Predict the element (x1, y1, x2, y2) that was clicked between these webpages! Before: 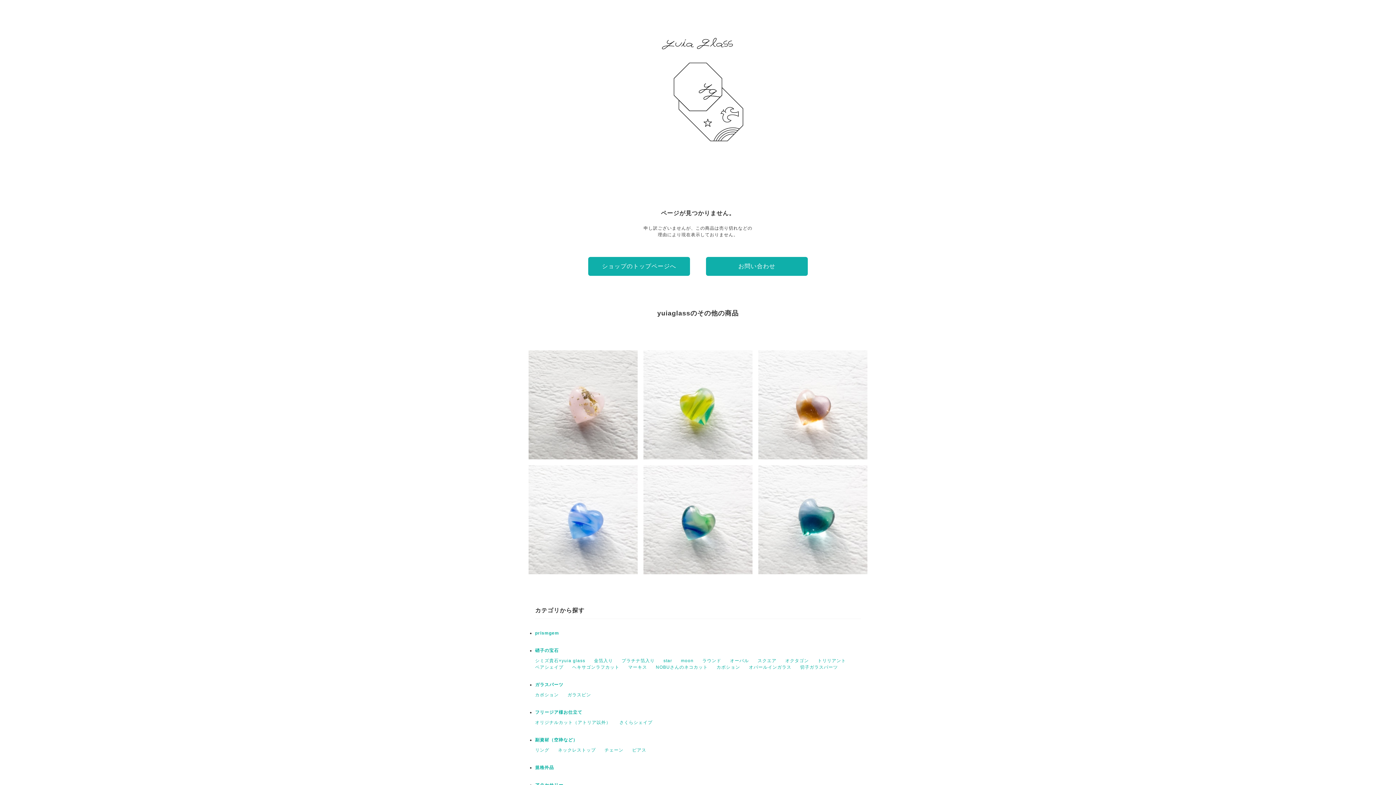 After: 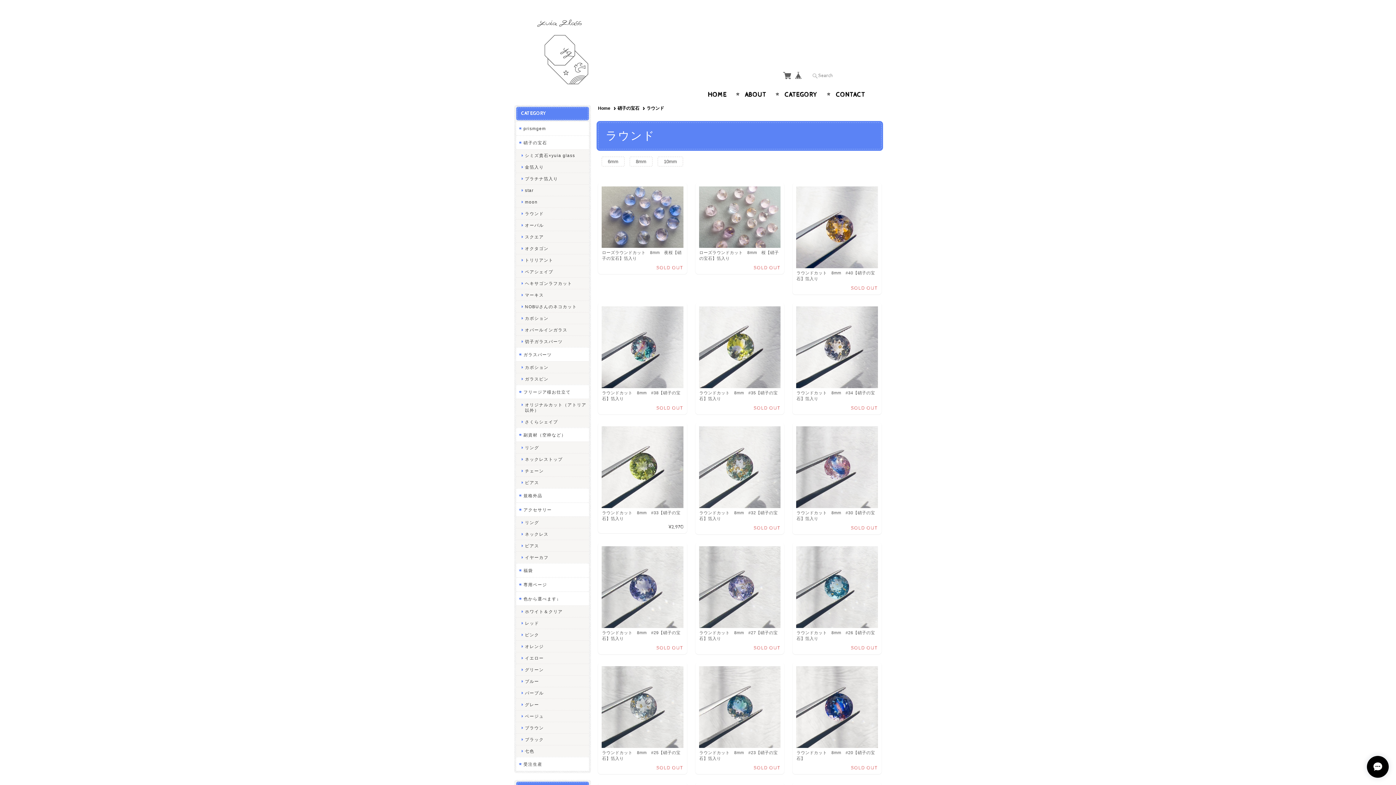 Action: label: ラウンド bbox: (702, 658, 721, 663)